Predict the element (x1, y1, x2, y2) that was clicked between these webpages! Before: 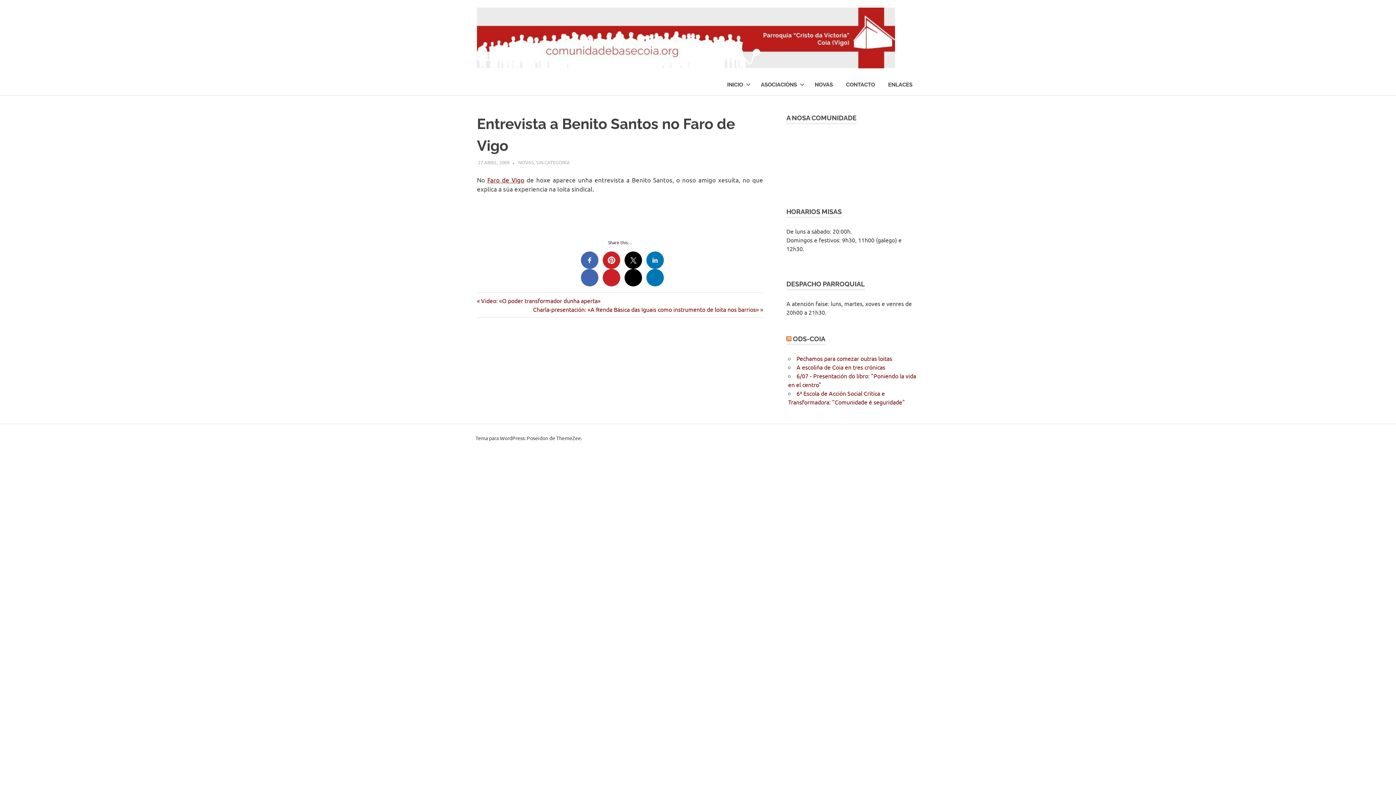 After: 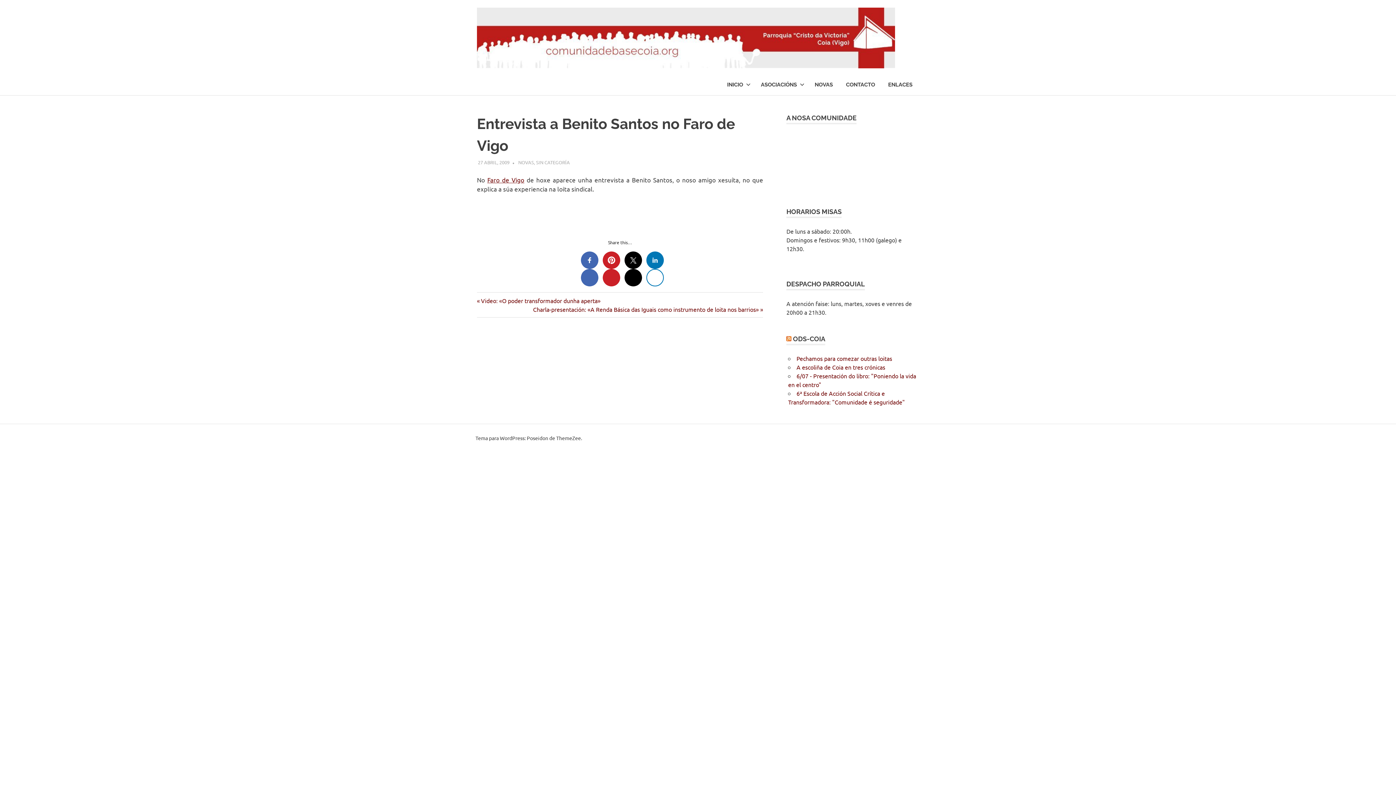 Action: bbox: (646, 269, 663, 286)